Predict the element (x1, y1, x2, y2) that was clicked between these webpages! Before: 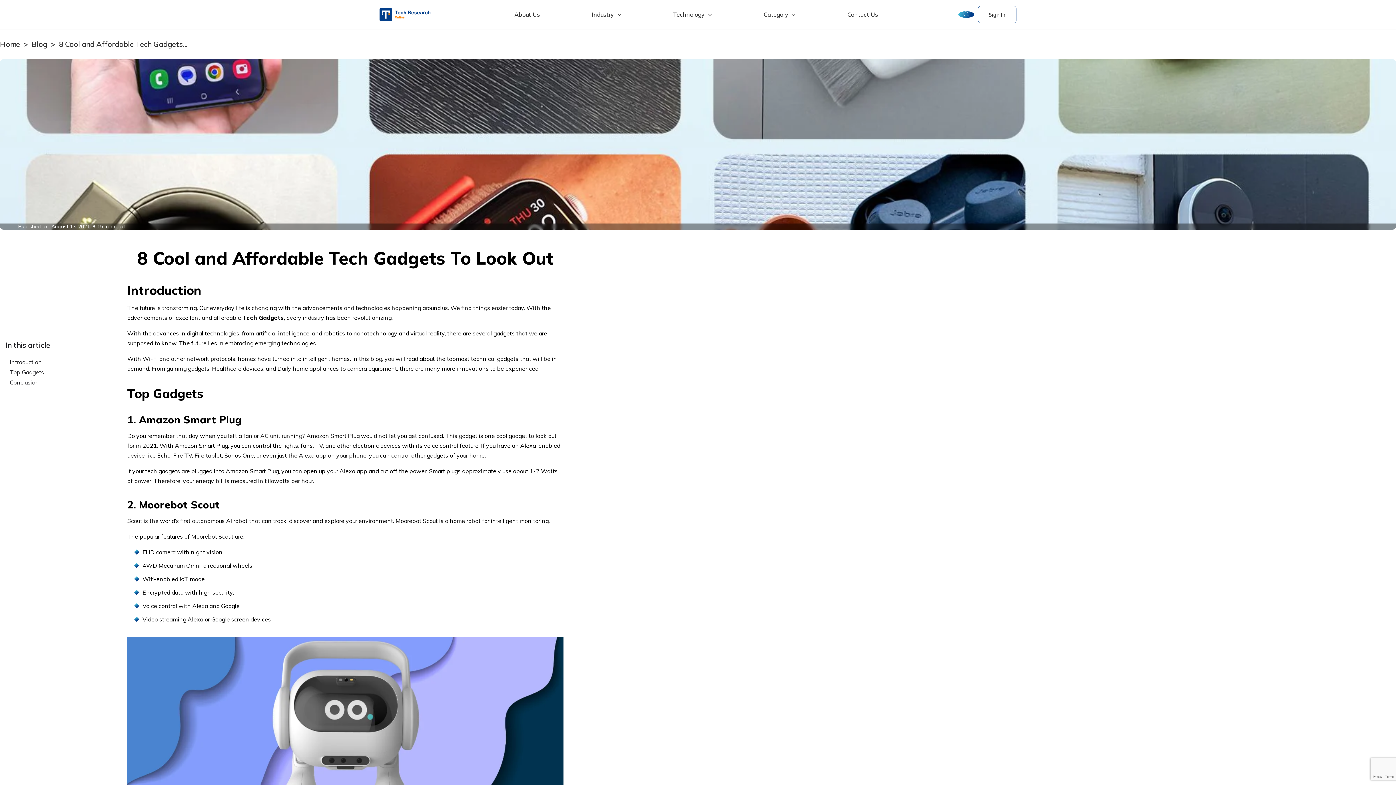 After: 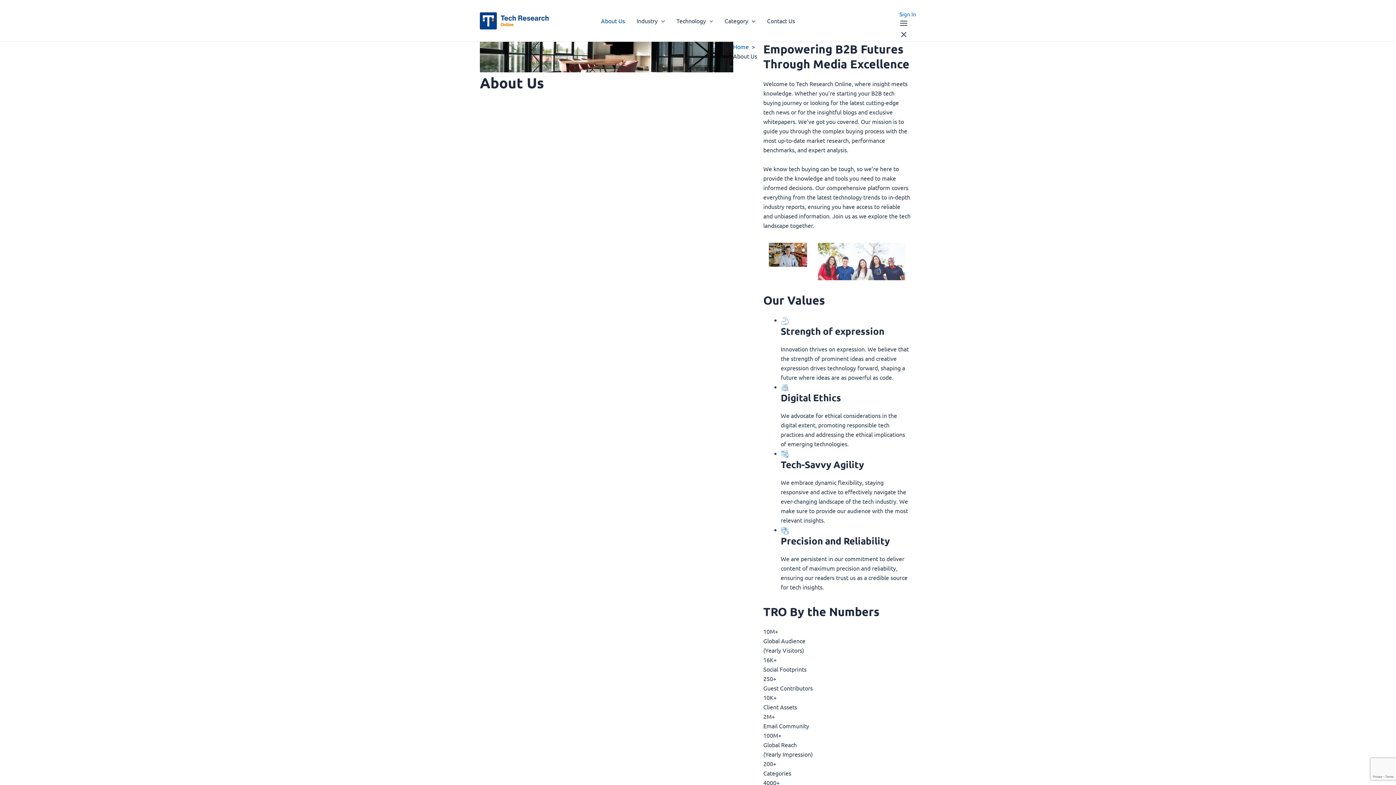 Action: label: About Us bbox: (514, 0, 540, 29)